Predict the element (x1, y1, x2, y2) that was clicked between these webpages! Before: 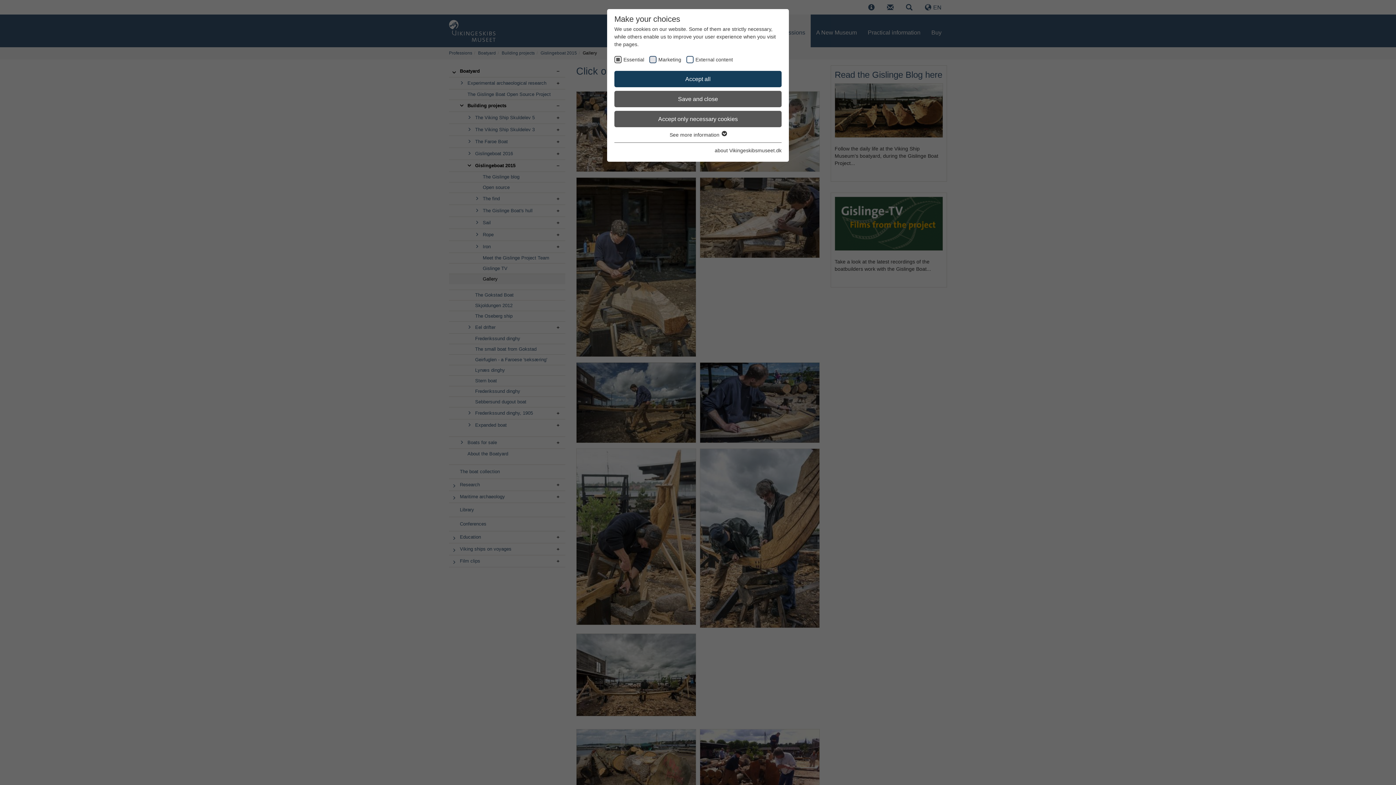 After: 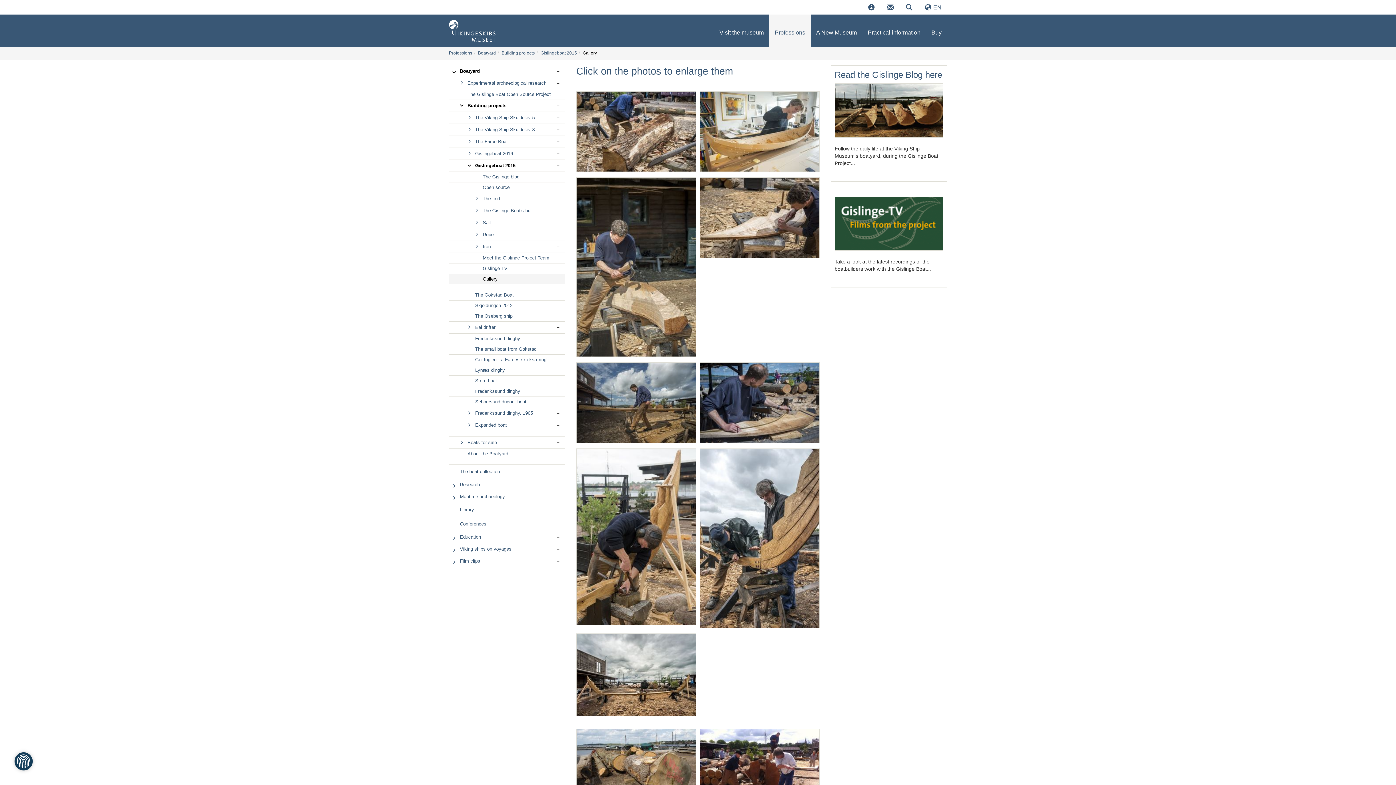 Action: bbox: (614, 91, 781, 107) label: Save and close